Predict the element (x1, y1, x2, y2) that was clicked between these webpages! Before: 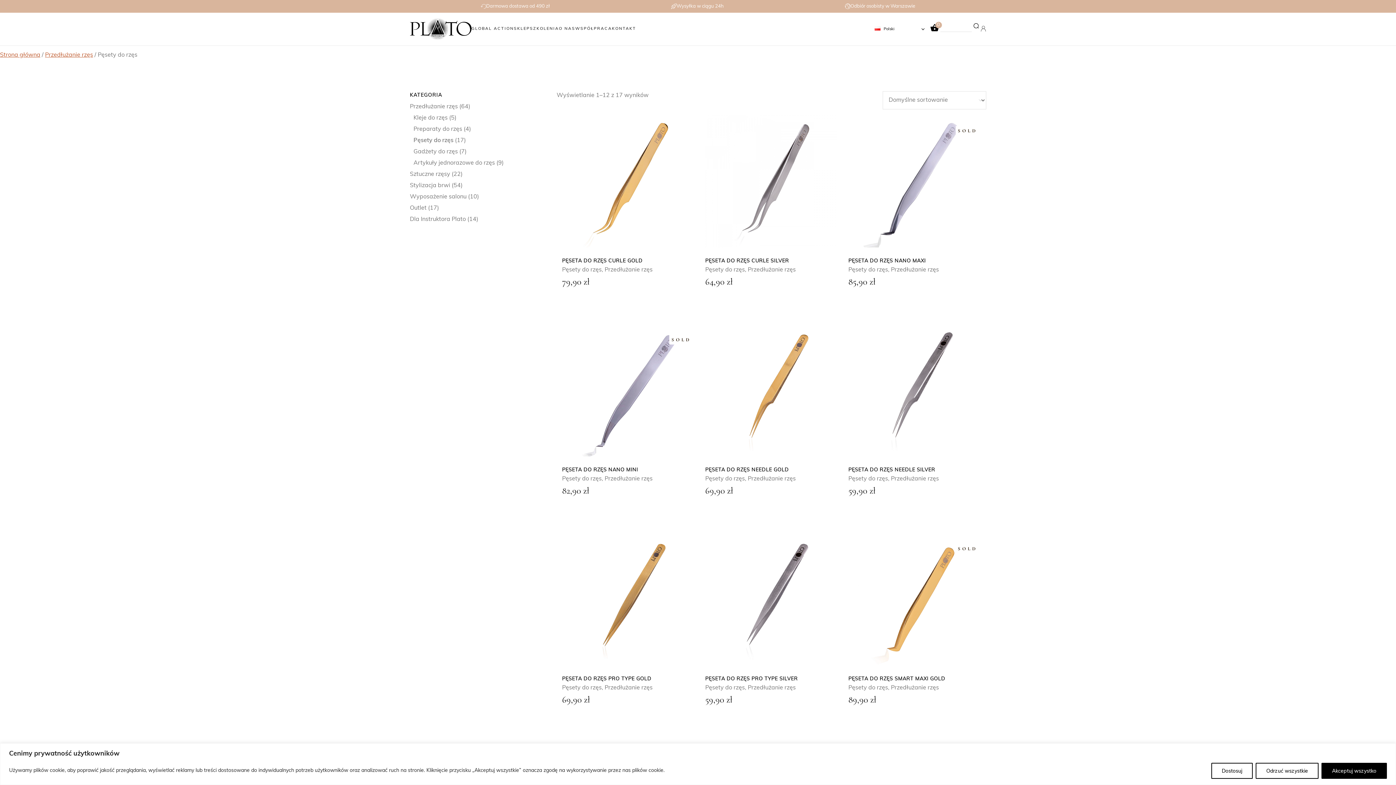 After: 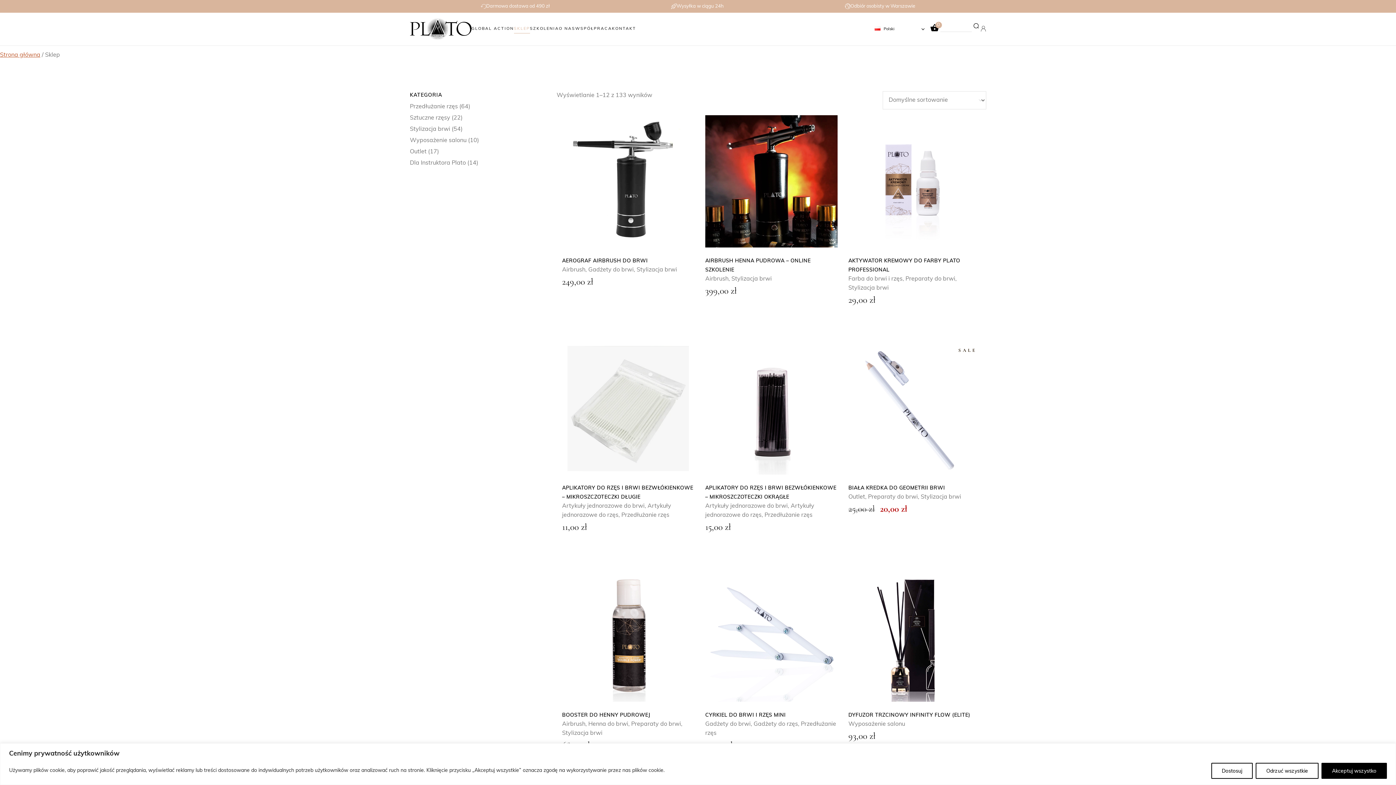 Action: bbox: (514, 12, 530, 45) label: SKLEP